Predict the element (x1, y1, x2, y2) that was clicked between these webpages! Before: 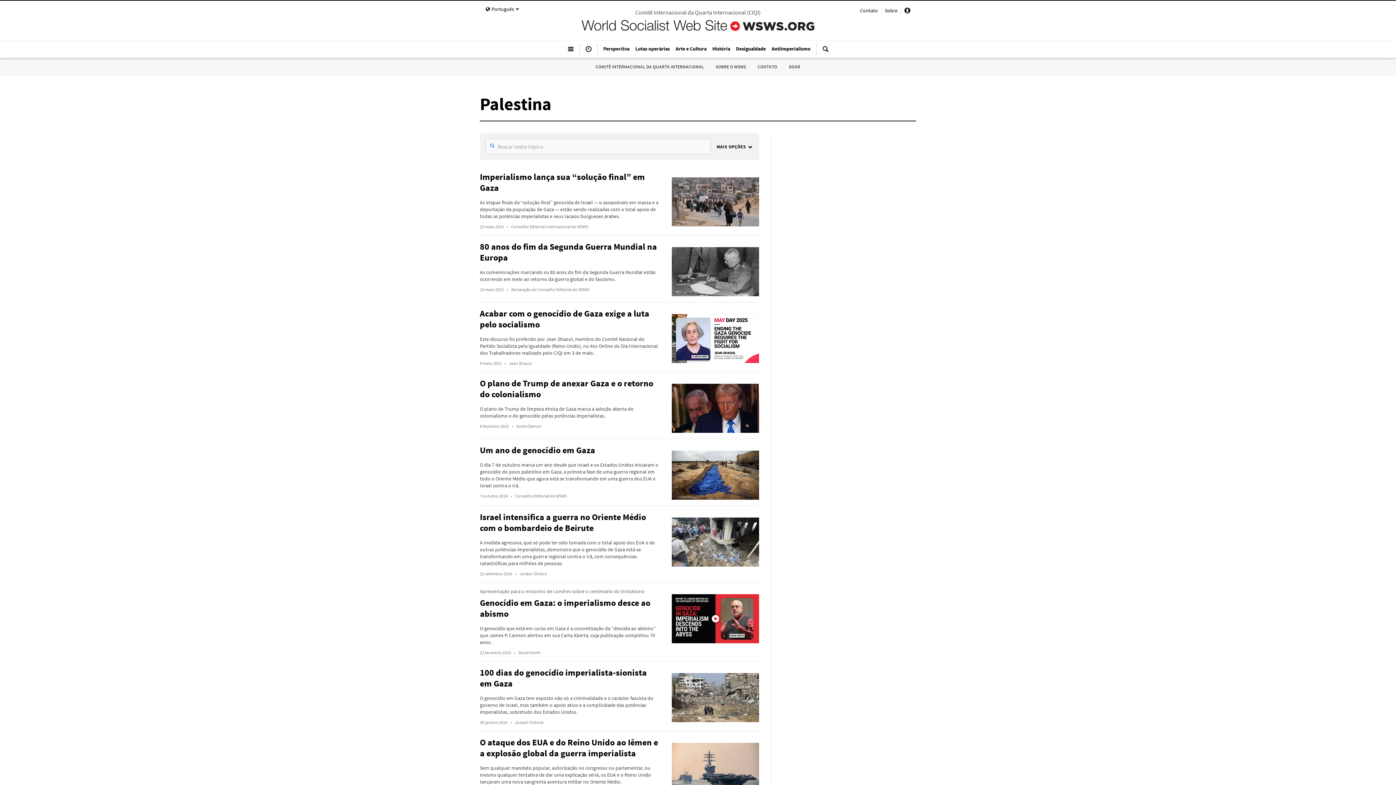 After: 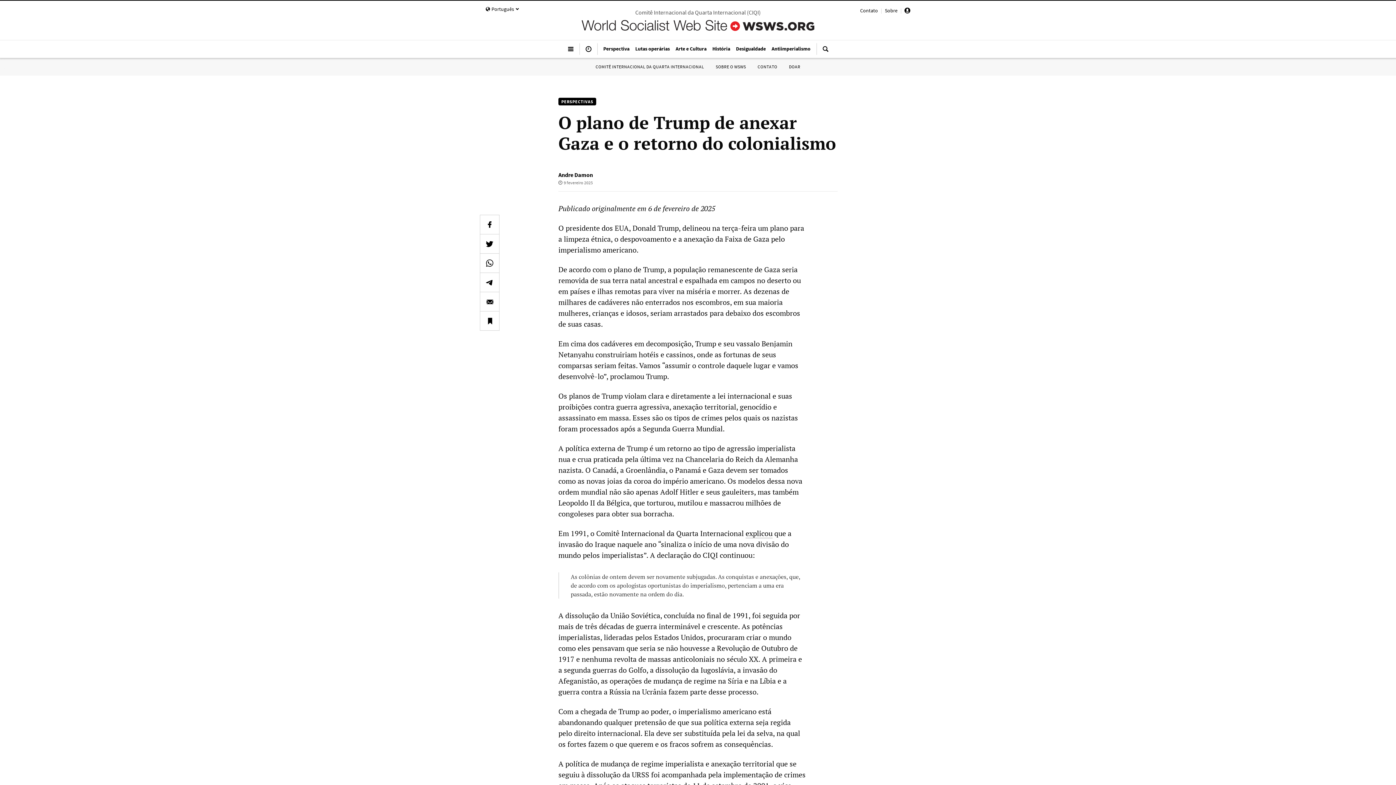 Action: bbox: (480, 377, 653, 400) label: O plano de Trump de anexar Gaza e o retorno do colonialismo